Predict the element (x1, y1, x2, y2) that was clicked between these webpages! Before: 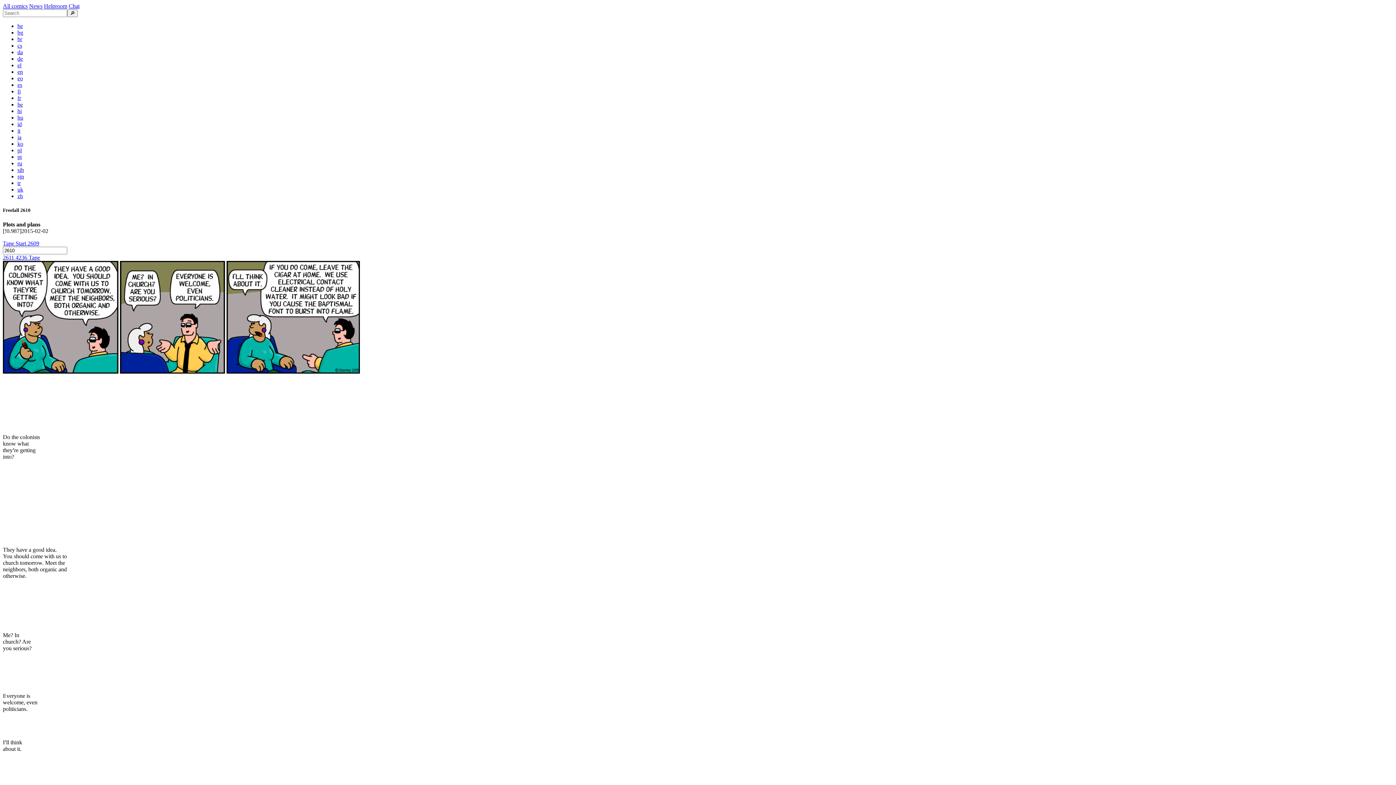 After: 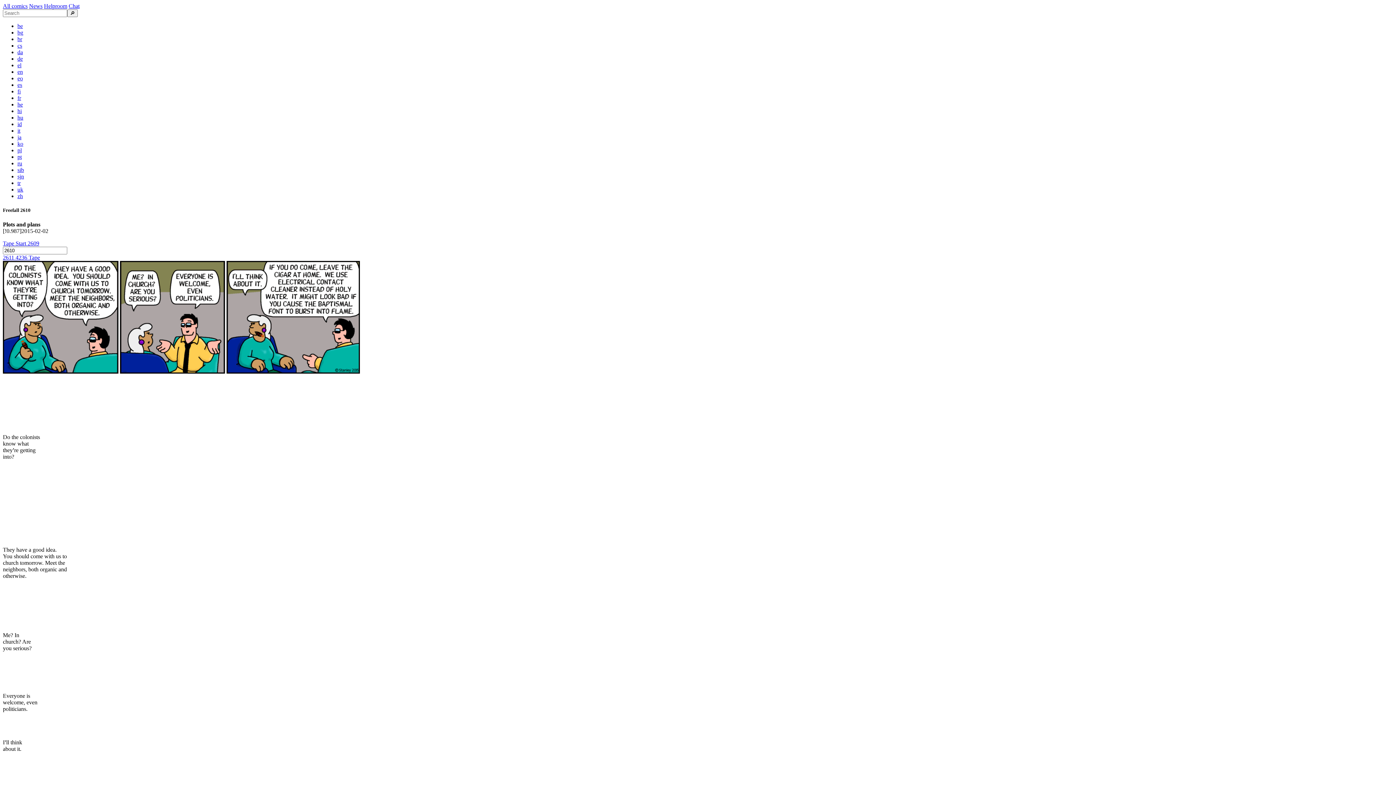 Action: label: en bbox: (17, 68, 22, 74)